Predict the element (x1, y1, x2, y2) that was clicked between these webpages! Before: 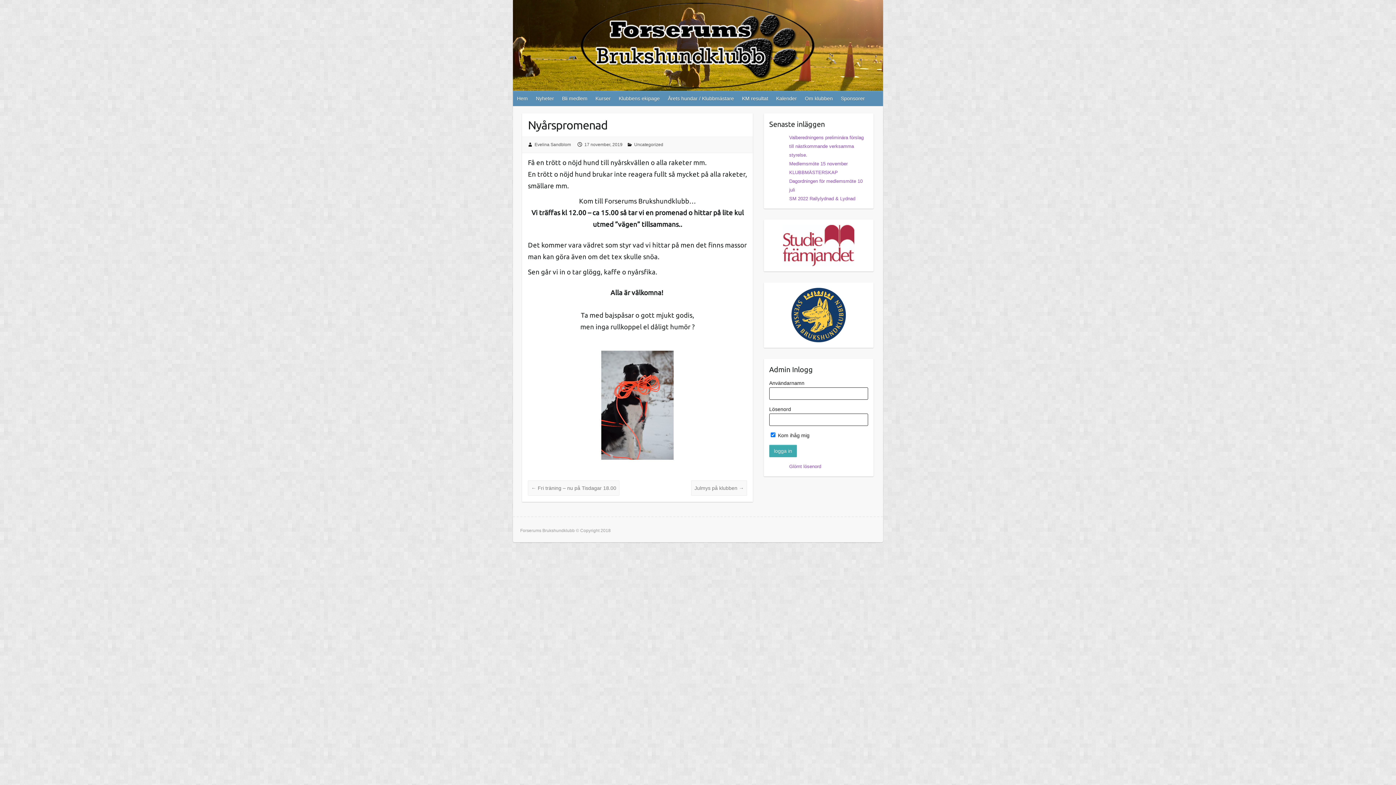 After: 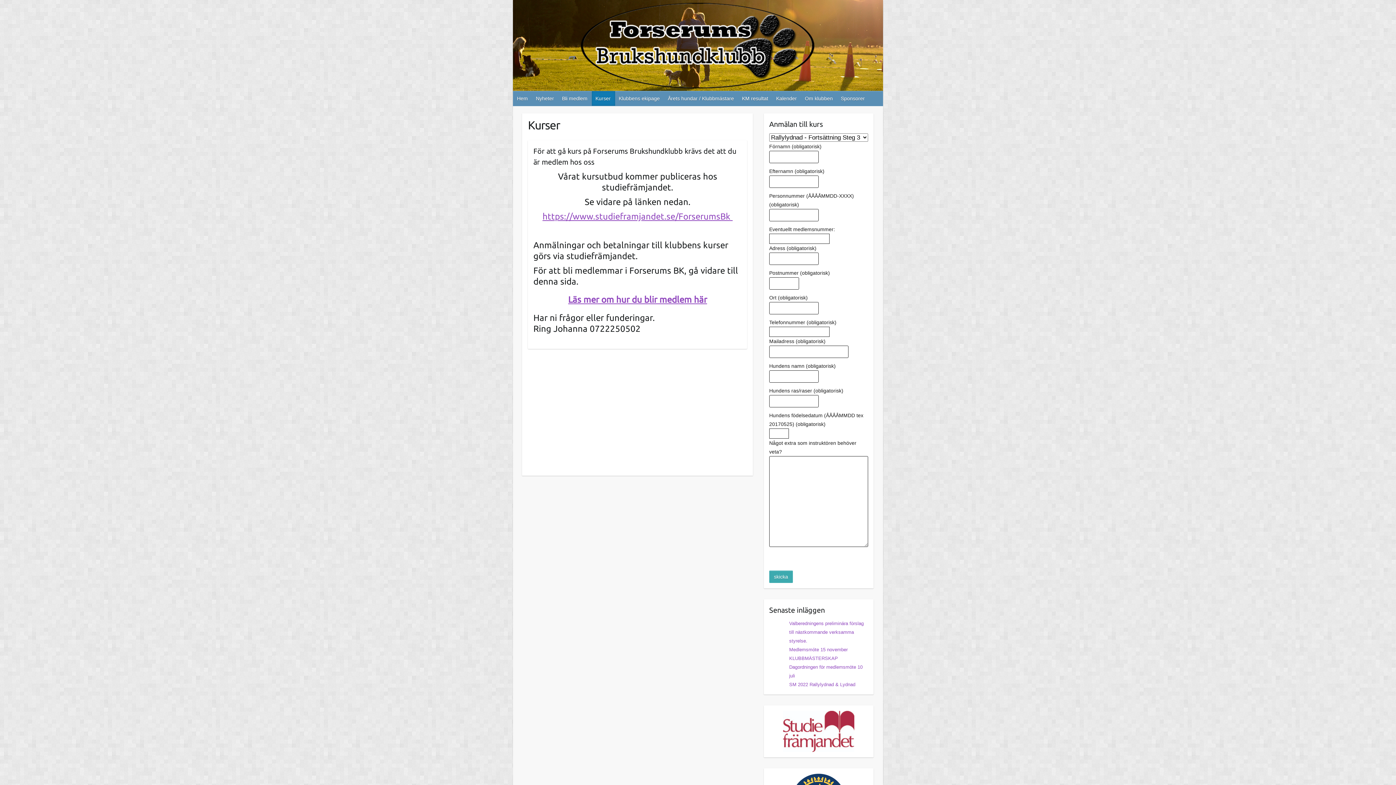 Action: label: Kurser bbox: (592, 91, 615, 105)